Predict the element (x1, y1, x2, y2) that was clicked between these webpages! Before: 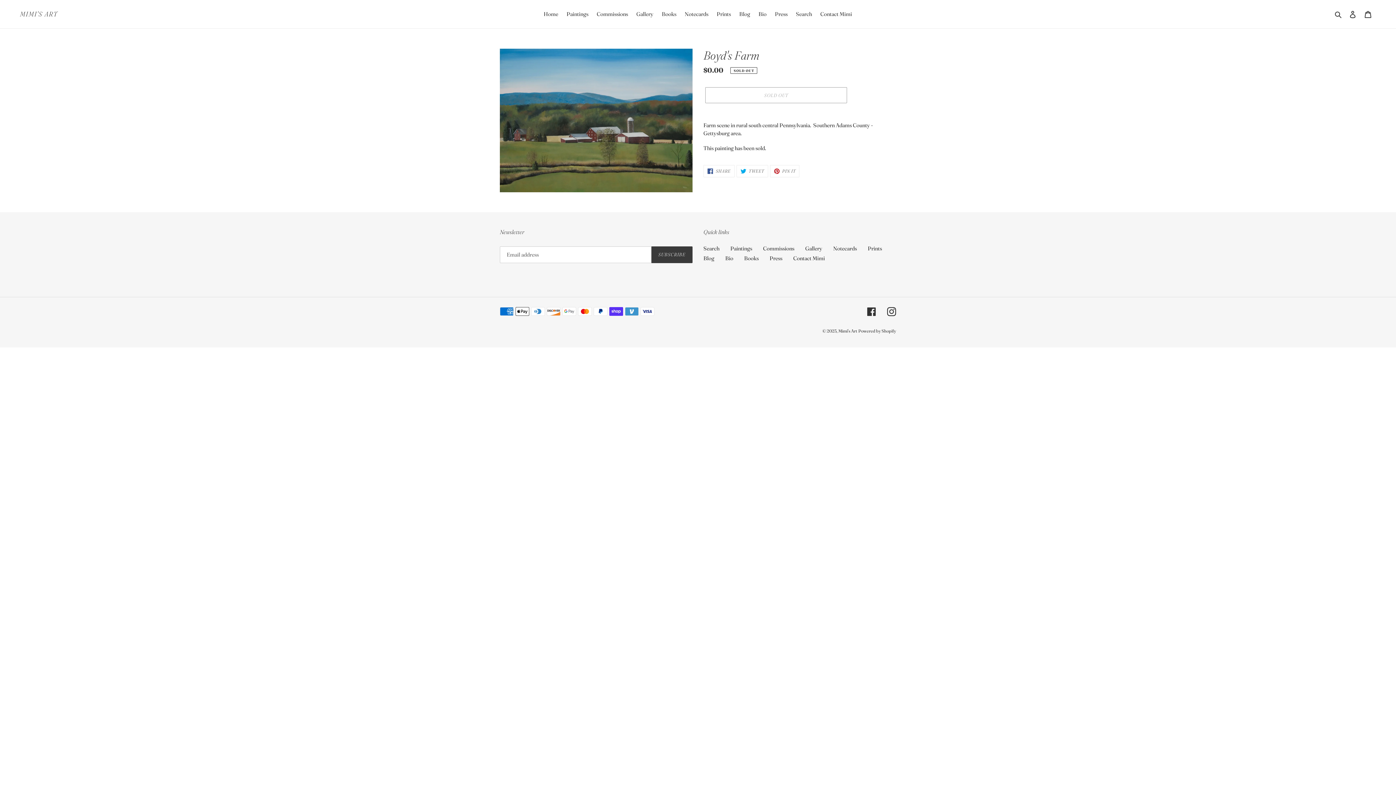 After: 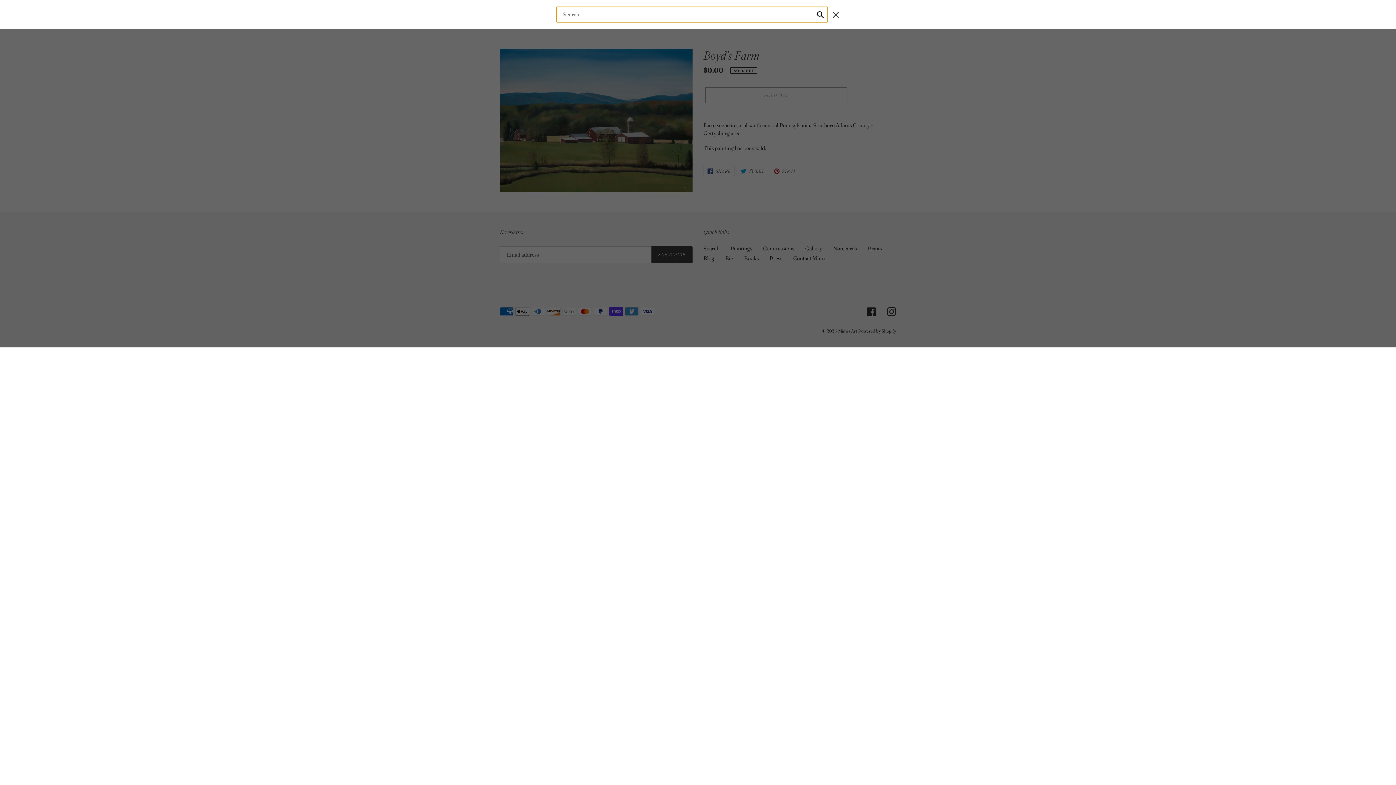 Action: bbox: (1332, 9, 1345, 18) label: Search